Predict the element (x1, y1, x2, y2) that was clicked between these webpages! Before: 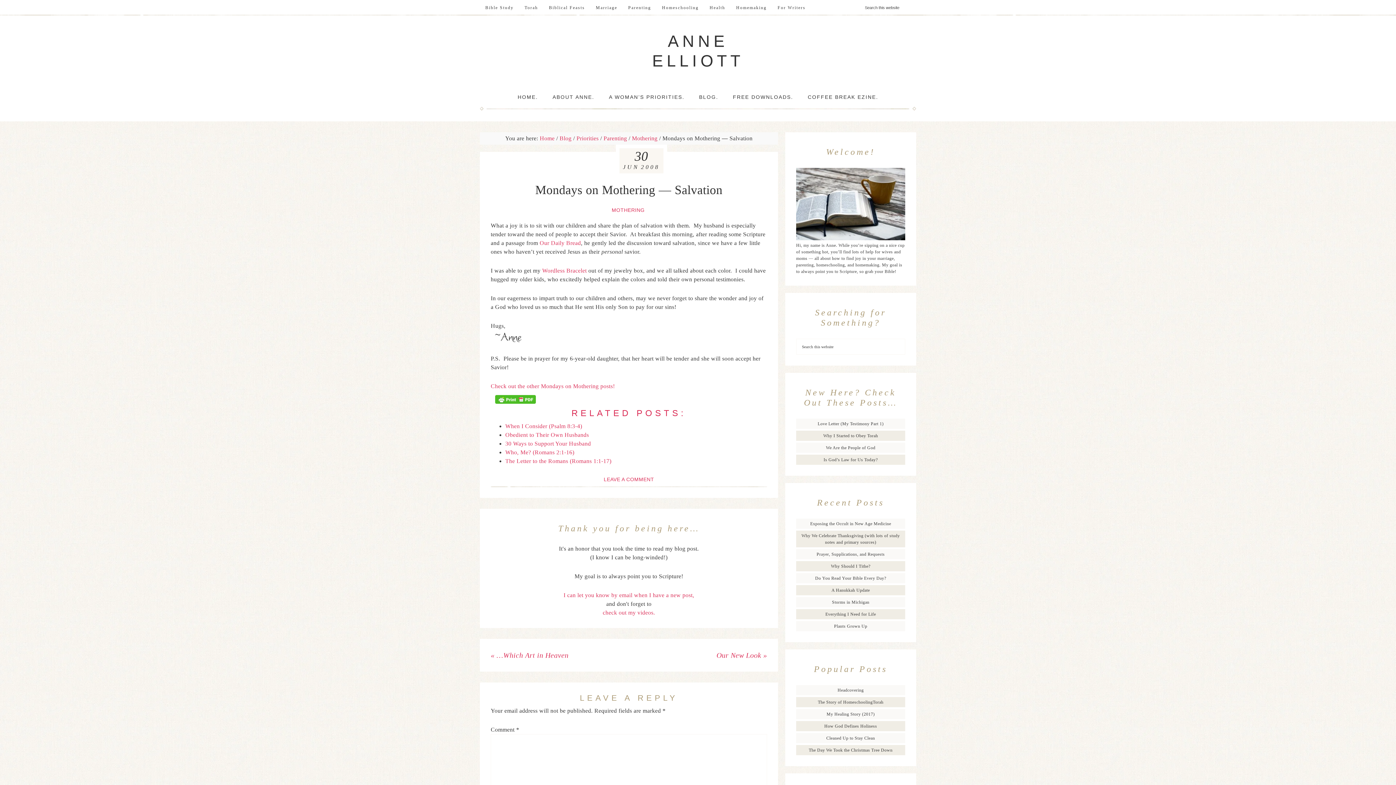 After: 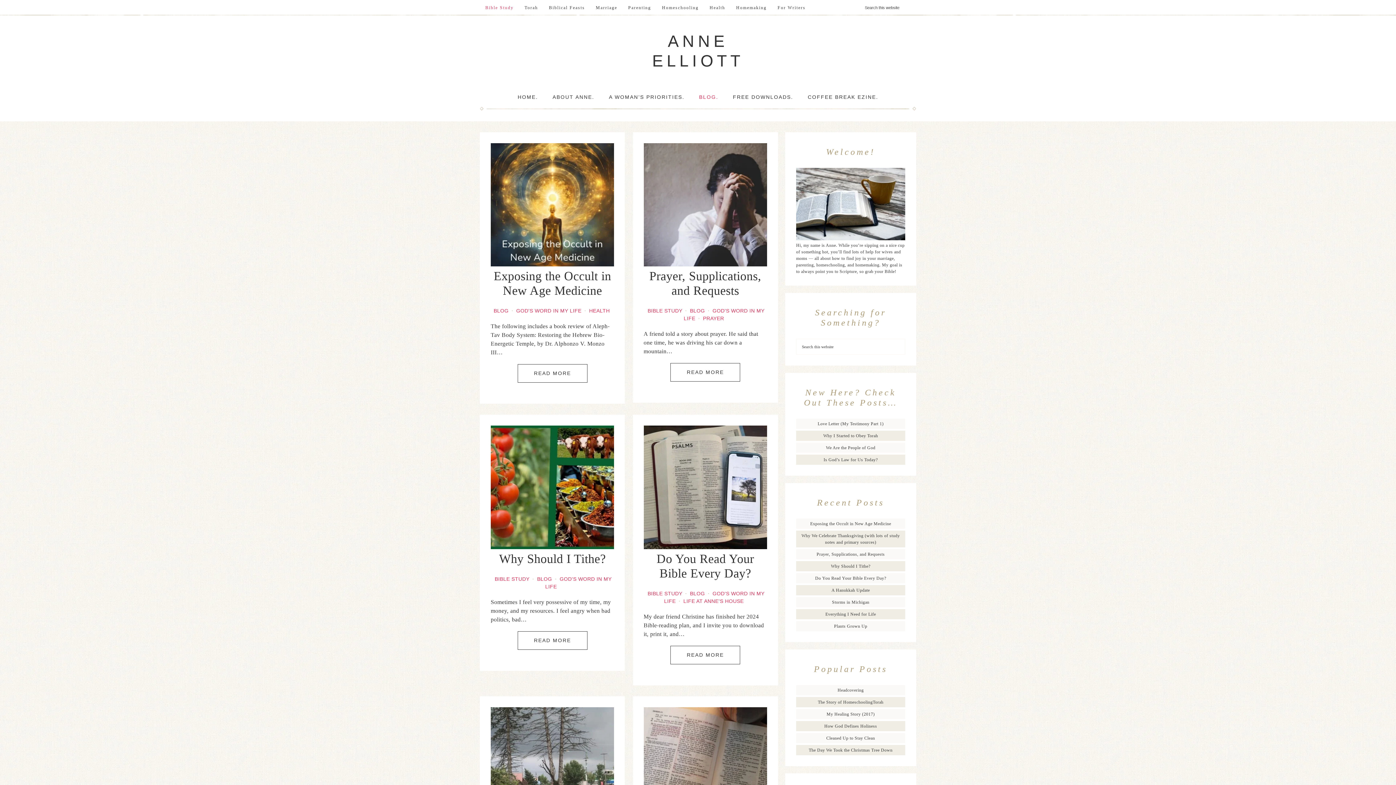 Action: bbox: (480, 0, 519, 15) label: Bible Study